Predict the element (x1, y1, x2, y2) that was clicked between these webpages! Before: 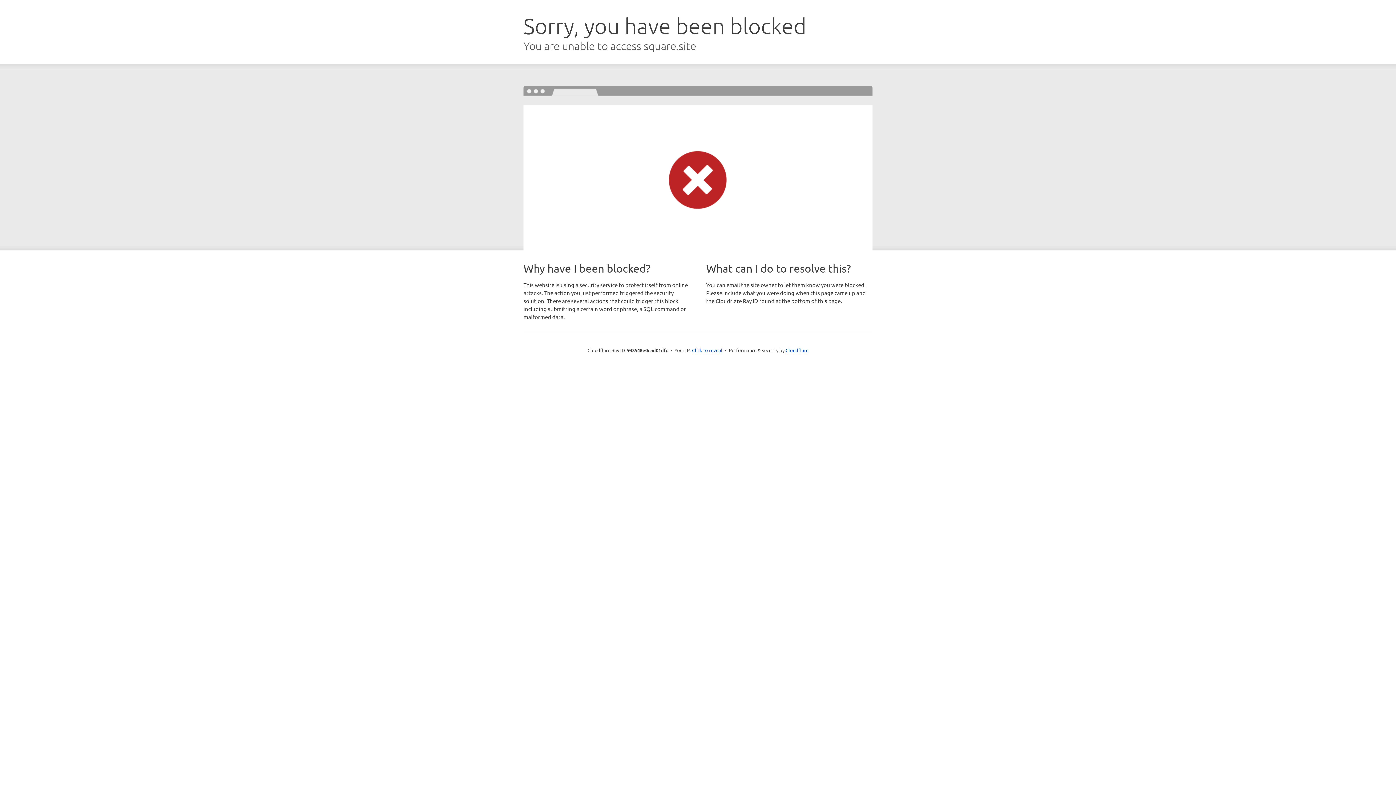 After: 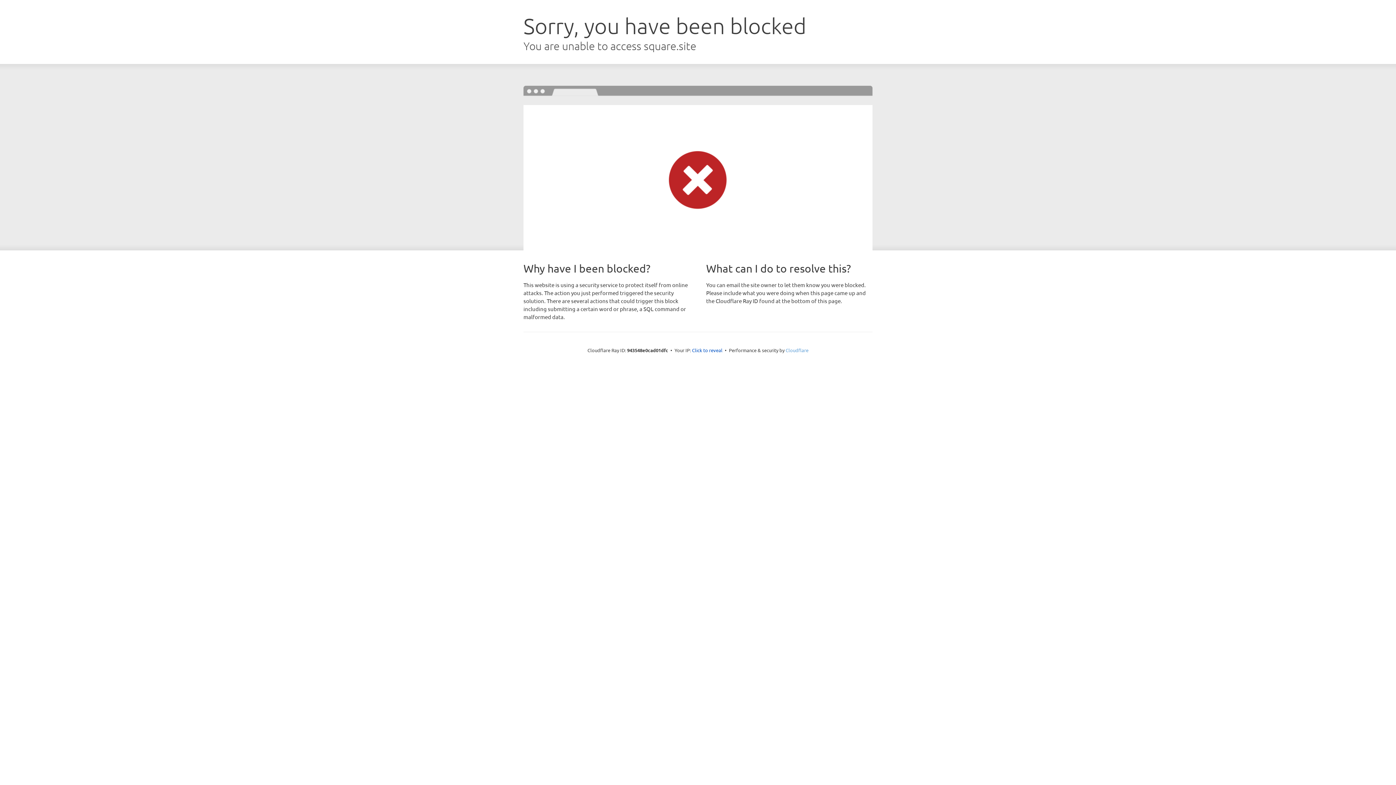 Action: label: Cloudflare bbox: (785, 347, 808, 353)